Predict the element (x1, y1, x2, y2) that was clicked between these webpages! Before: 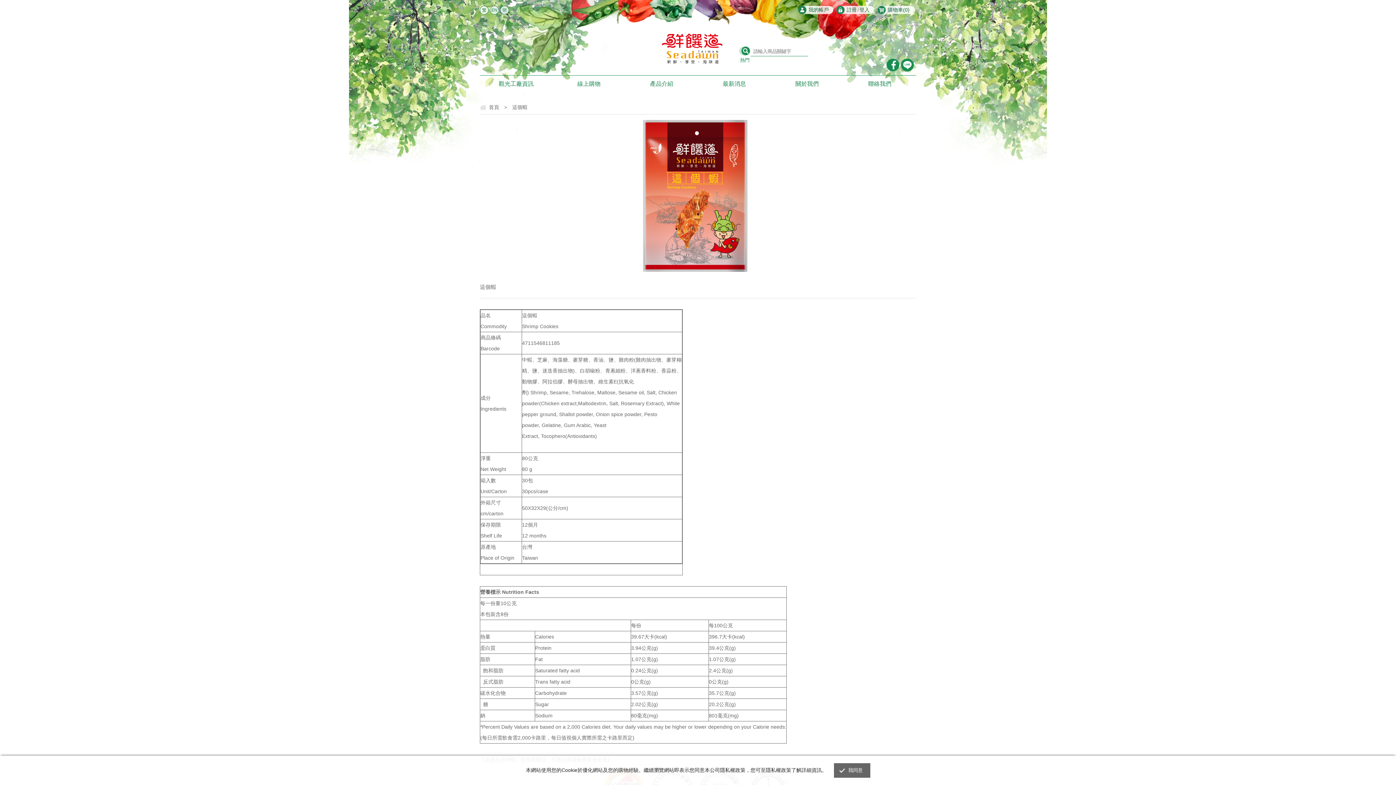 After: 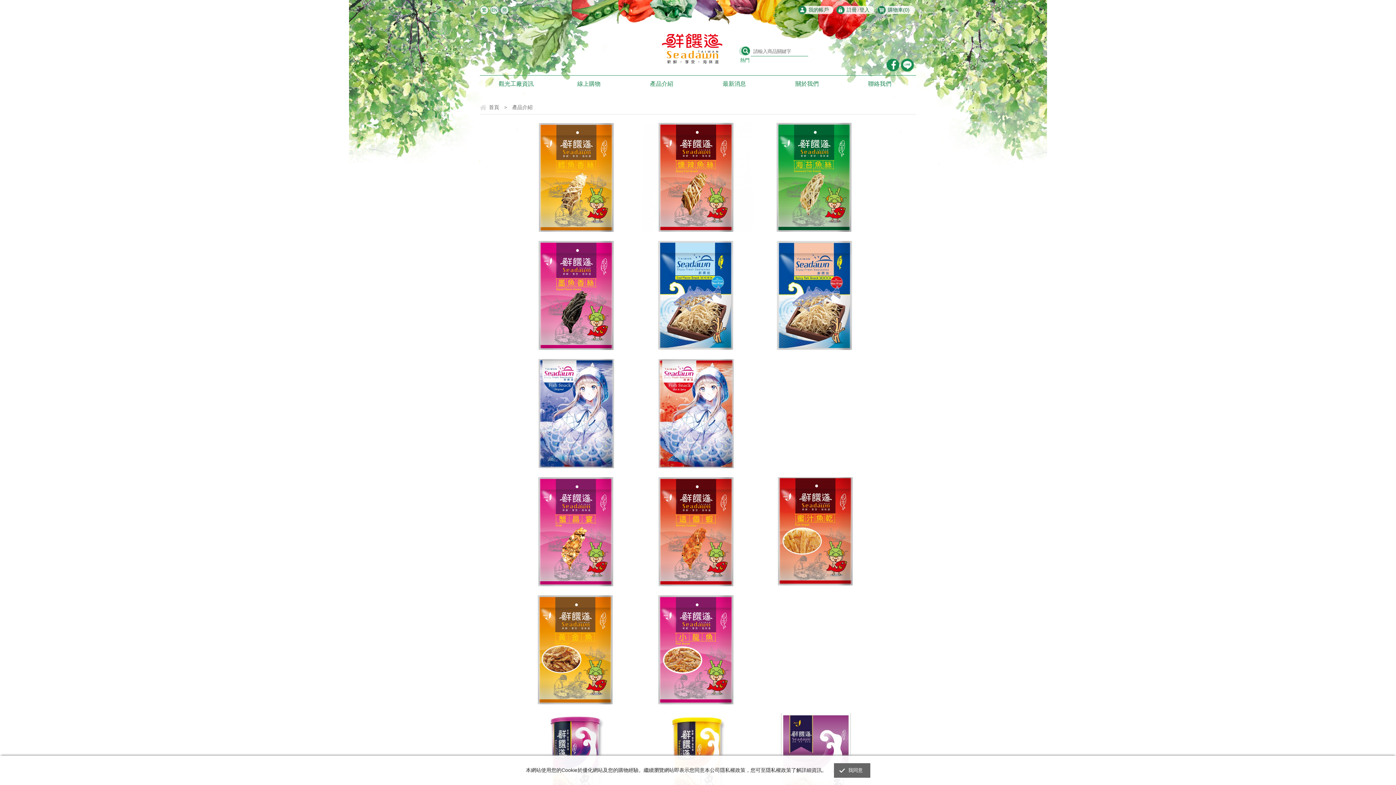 Action: label: 產品介紹 bbox: (650, 80, 673, 86)